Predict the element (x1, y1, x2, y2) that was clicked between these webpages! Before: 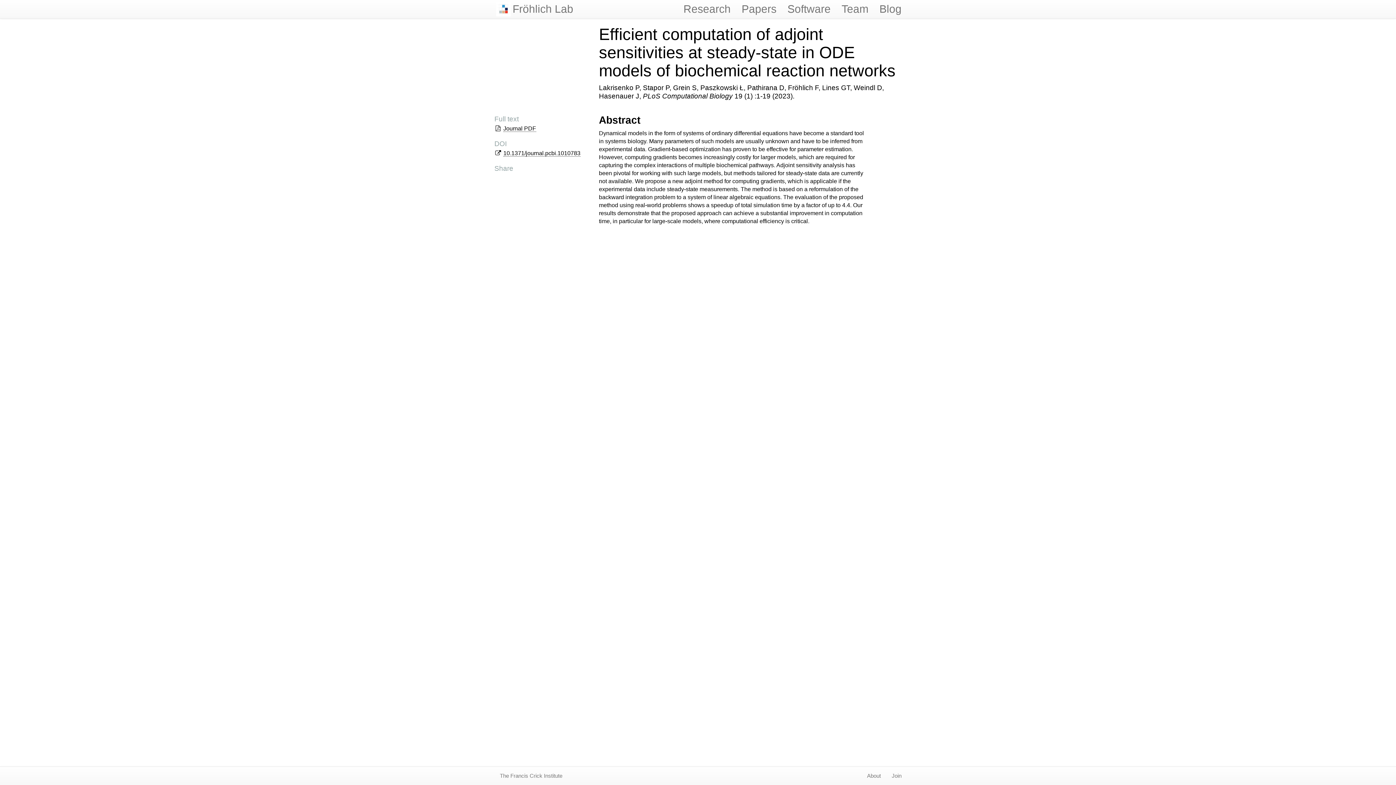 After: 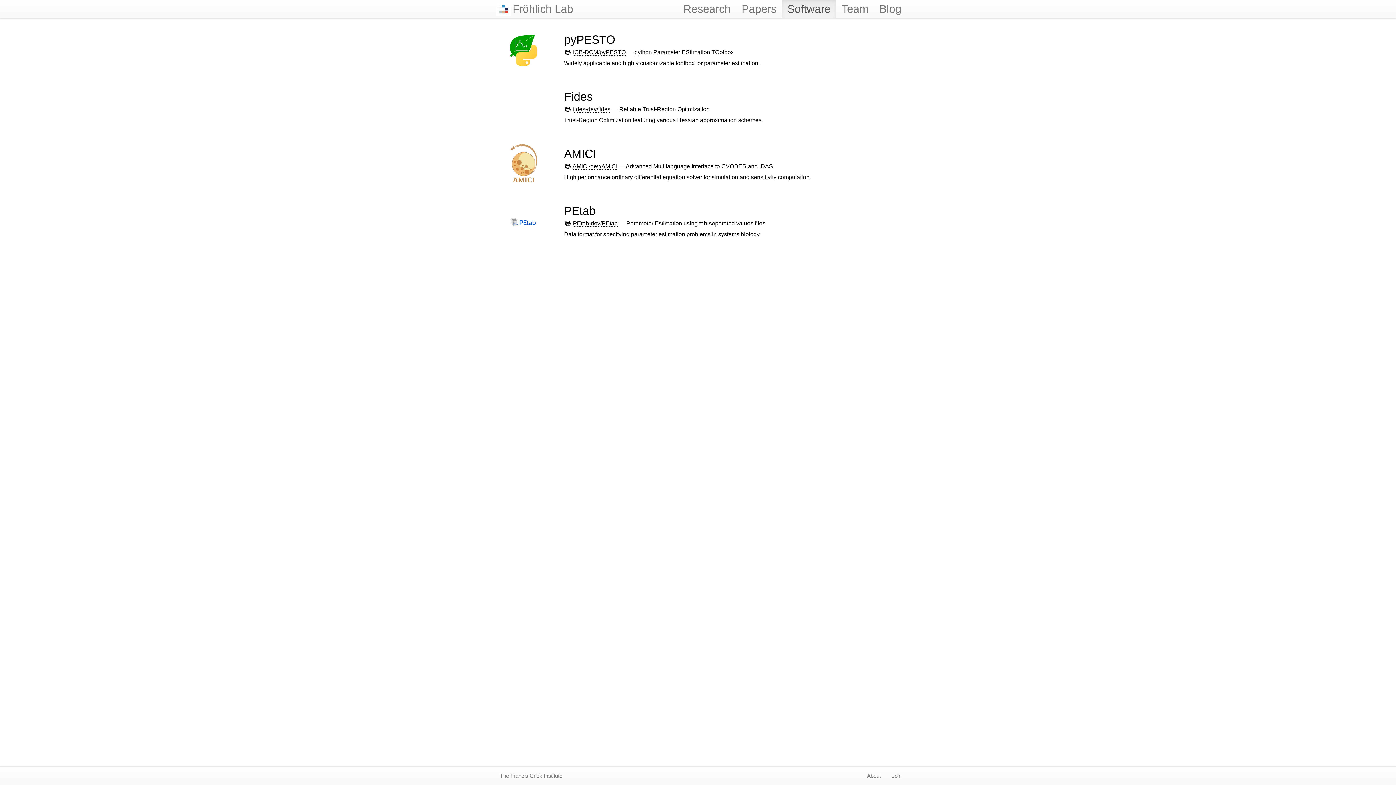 Action: bbox: (782, 0, 836, 18) label: Software